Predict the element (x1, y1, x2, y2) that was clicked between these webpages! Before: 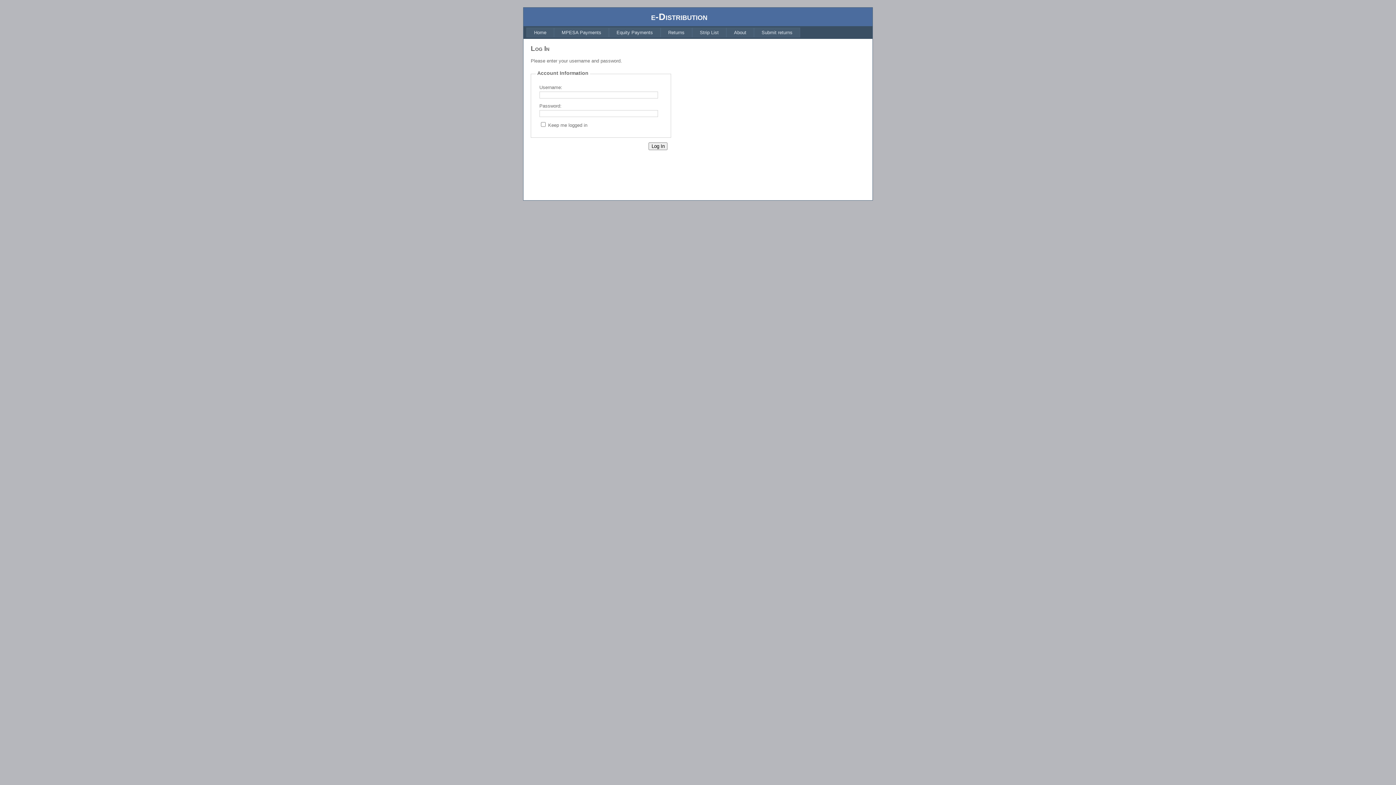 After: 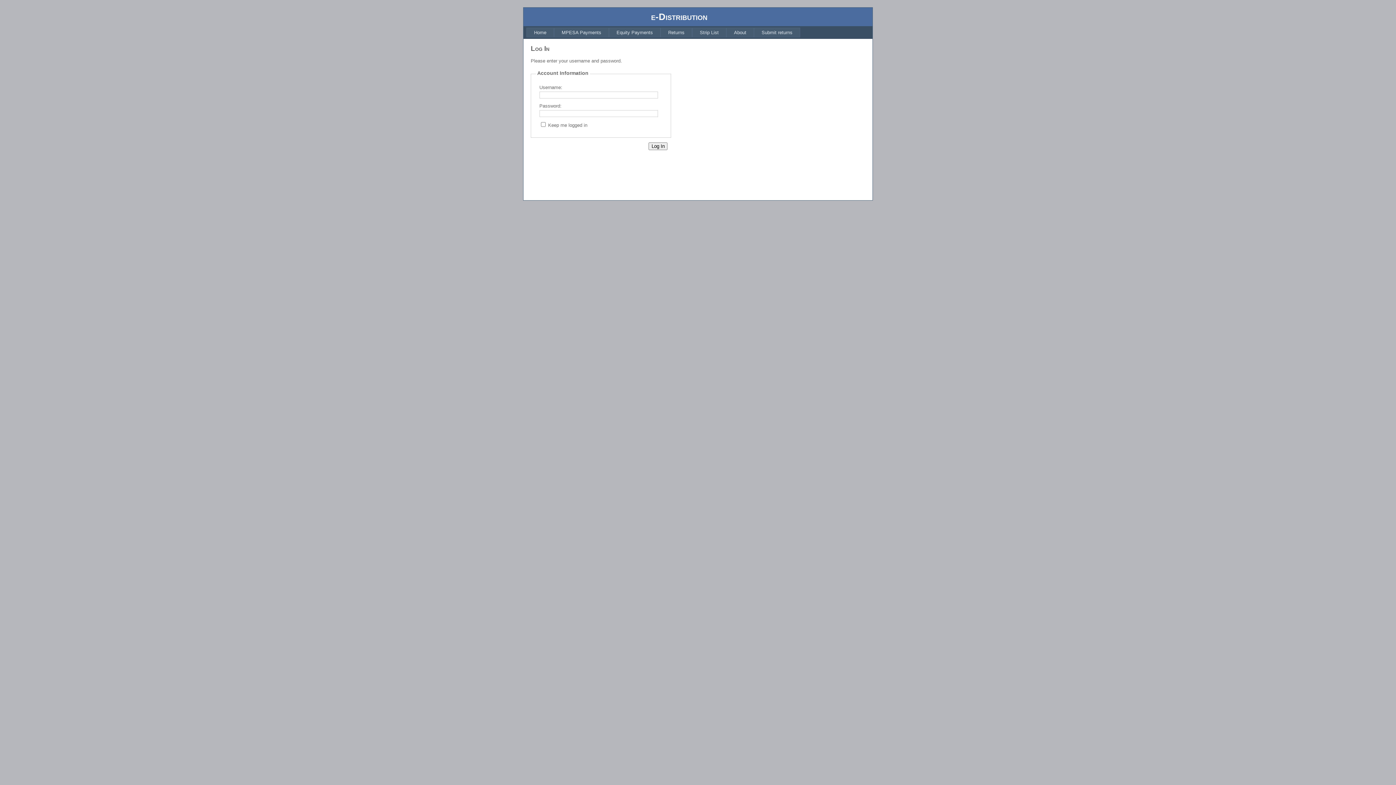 Action: label: MPESA Payments bbox: (554, 27, 609, 37)